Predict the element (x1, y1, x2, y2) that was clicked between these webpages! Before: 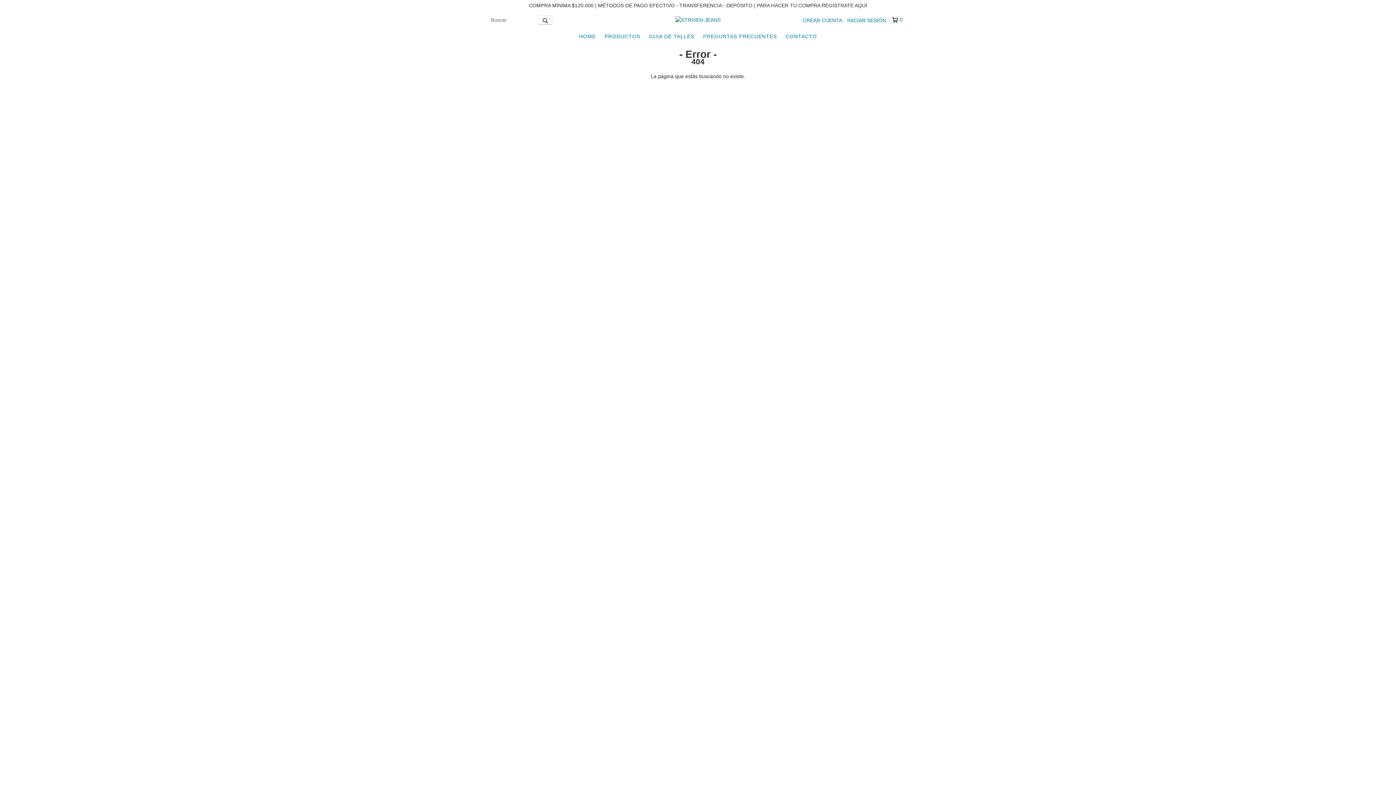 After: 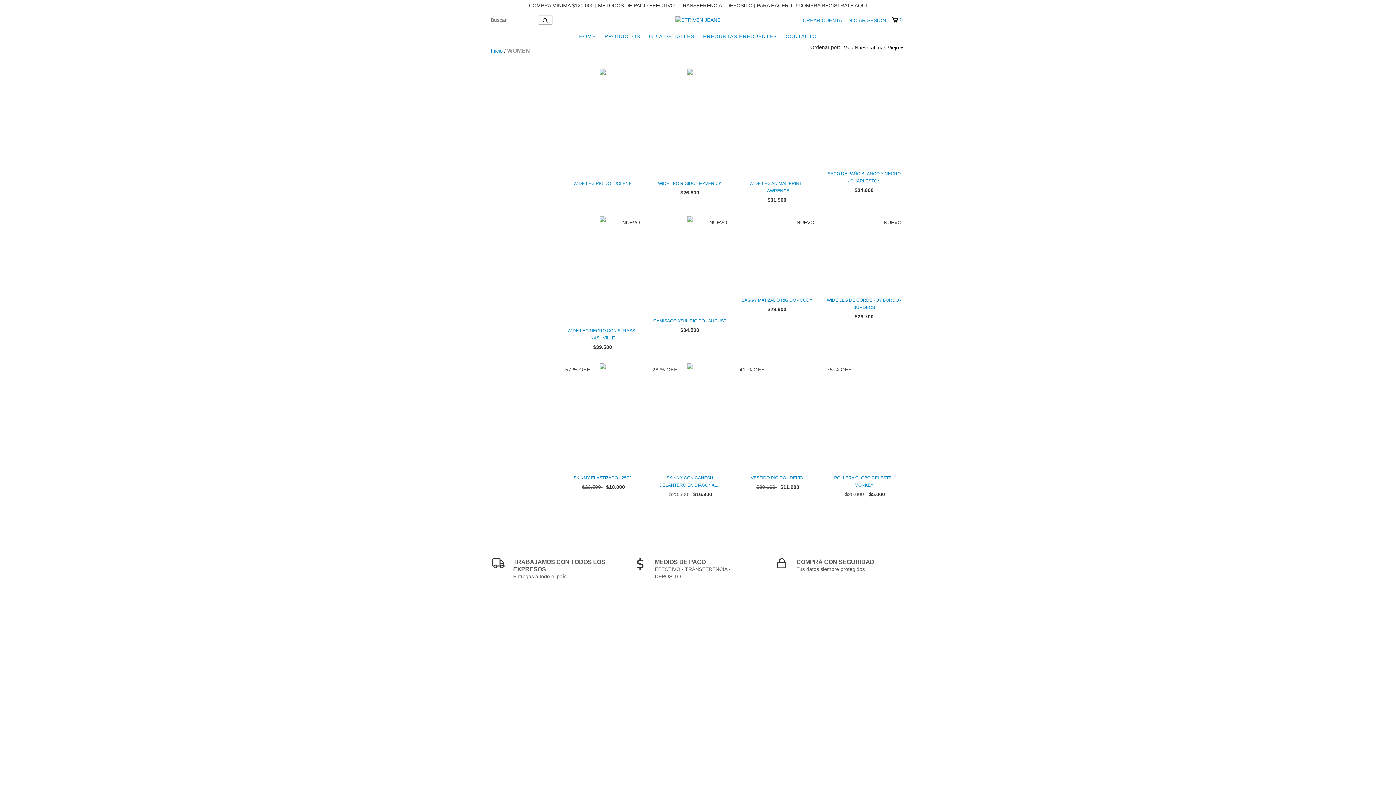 Action: label: PRODUCTOS bbox: (601, 29, 644, 43)